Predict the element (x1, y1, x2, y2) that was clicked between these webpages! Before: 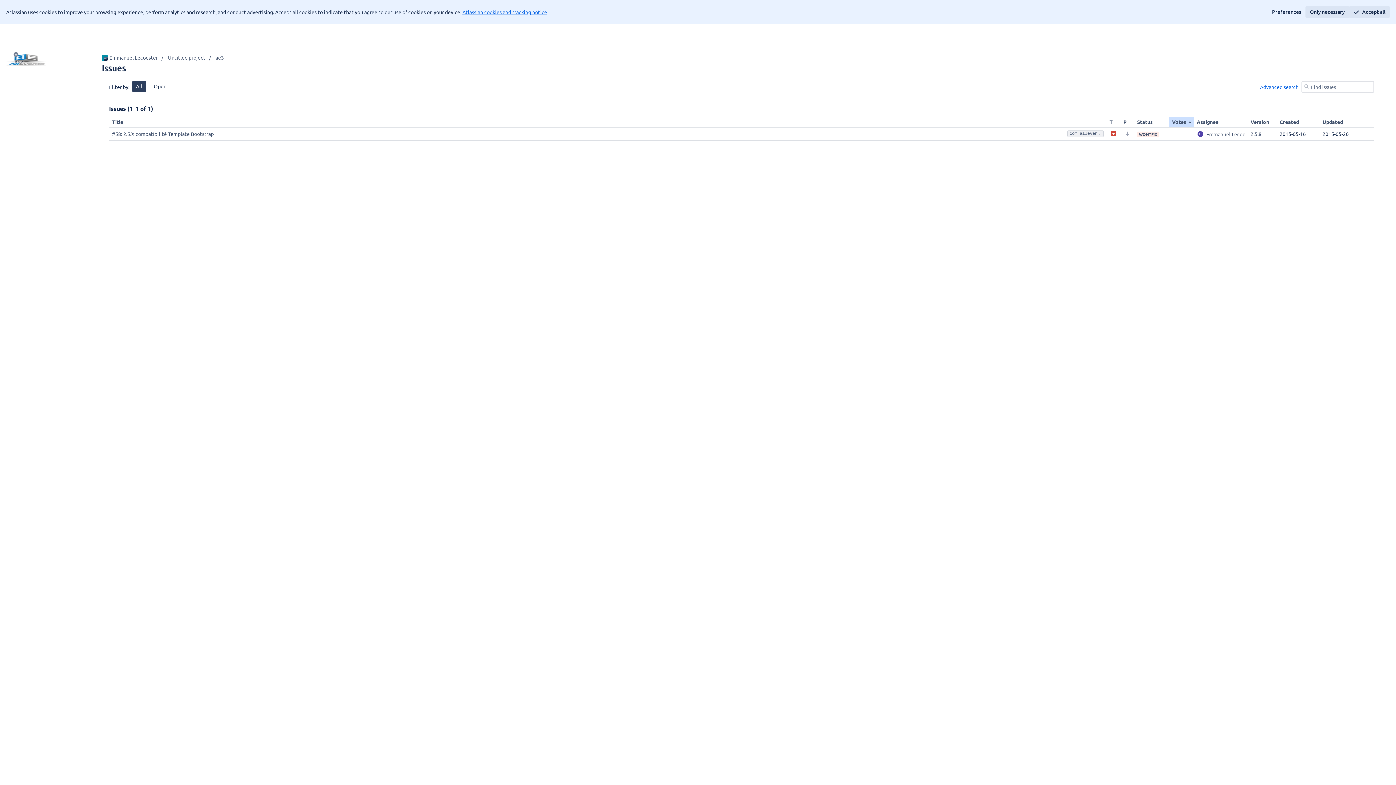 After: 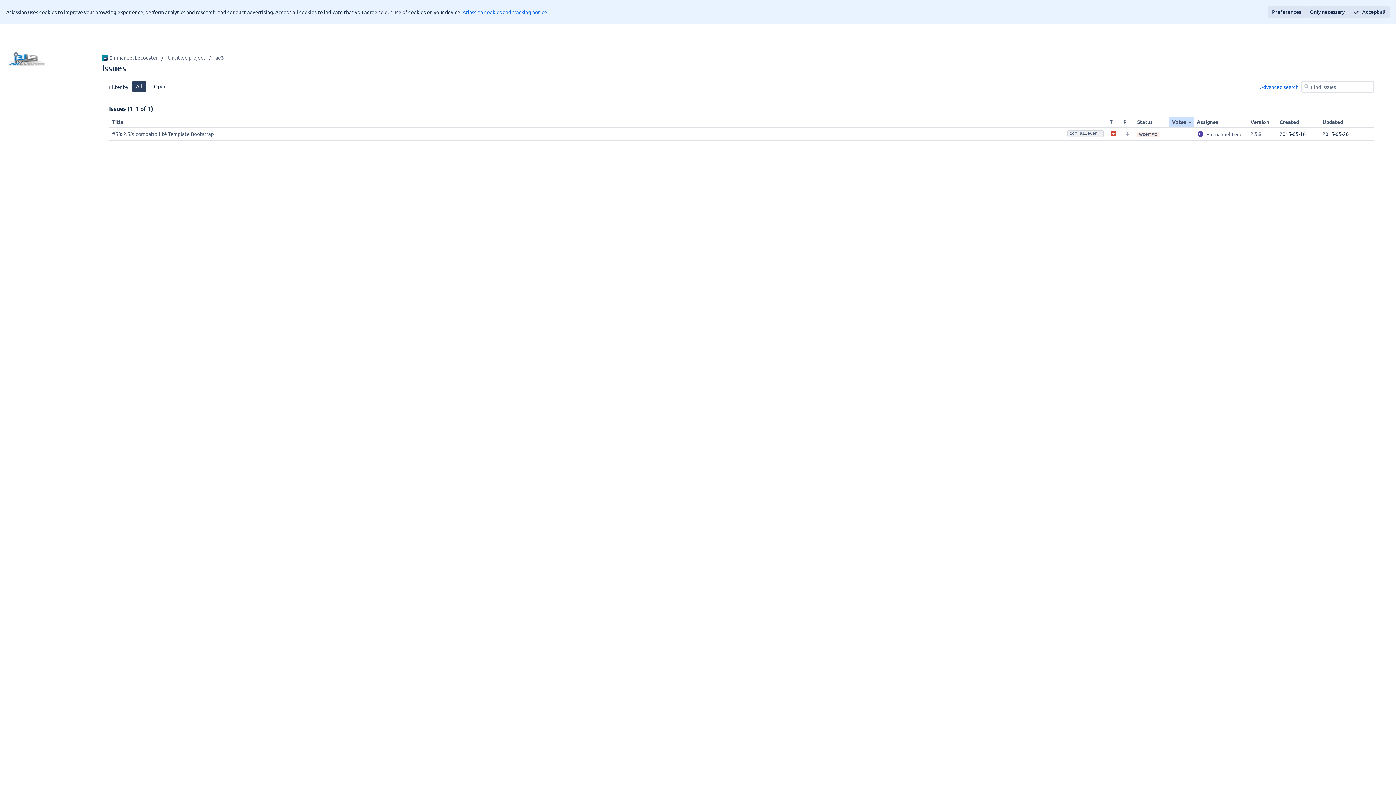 Action: label: Preferences bbox: (1268, 6, 1305, 17)